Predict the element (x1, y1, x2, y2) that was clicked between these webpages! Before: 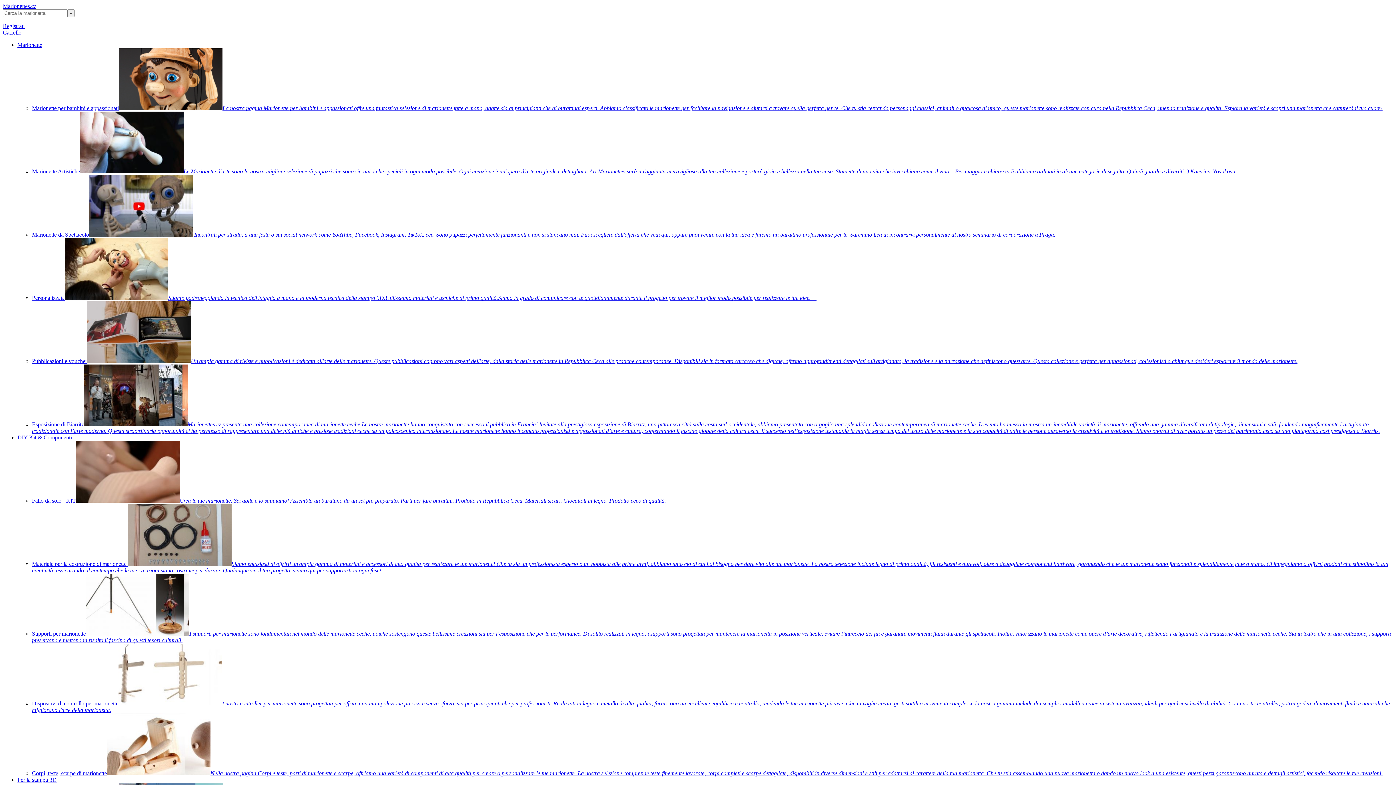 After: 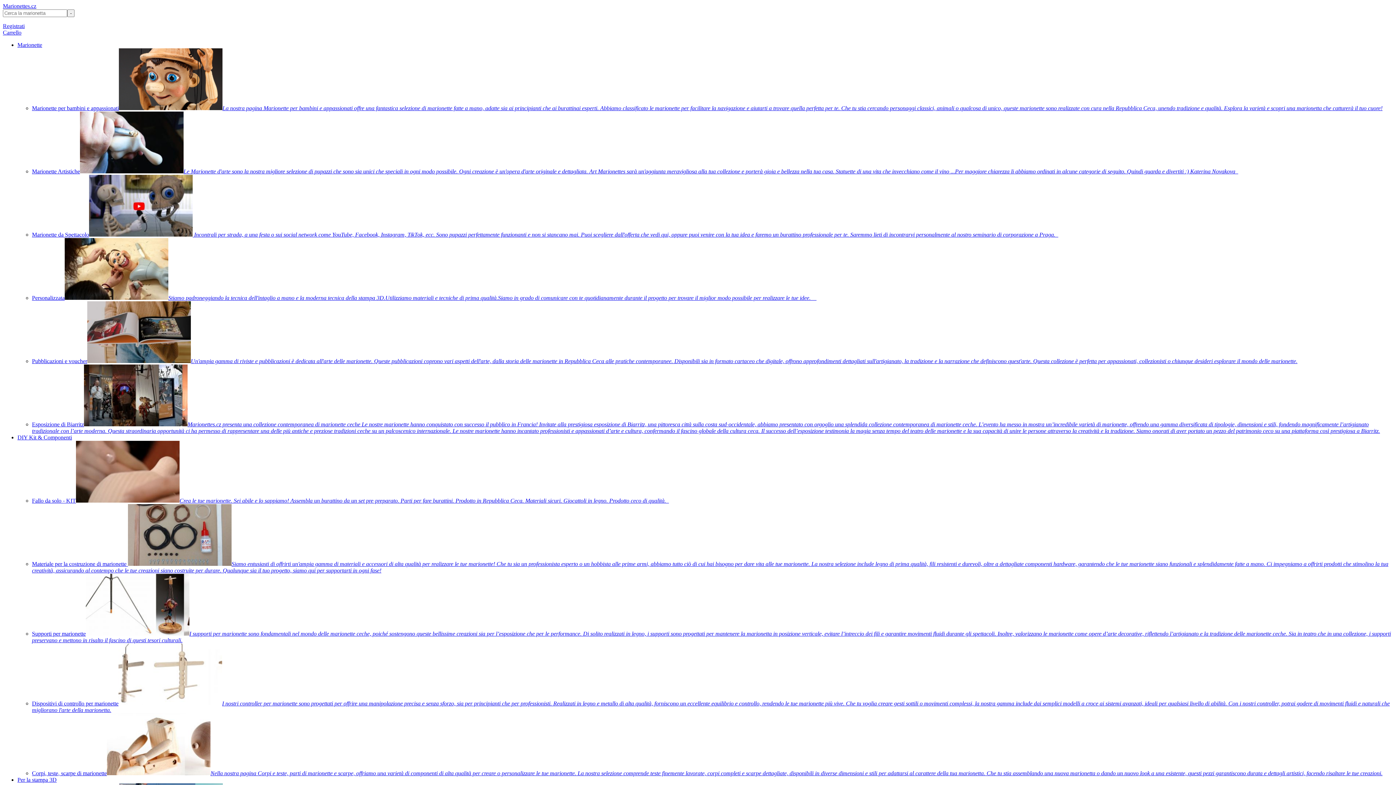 Action: bbox: (32, 294, 816, 301) label: PersonalizzataStiamo padroneggiando la tecnica dell'intaglio a mano e la moderna tecnica della stampa 3D.Utilizziamo materiali e tecniche di prima qualità.Siamo in grado di comunicare con te quotidianamente durante il progetto per trovare il miglior modo possibile per realizzare le tue idee.    